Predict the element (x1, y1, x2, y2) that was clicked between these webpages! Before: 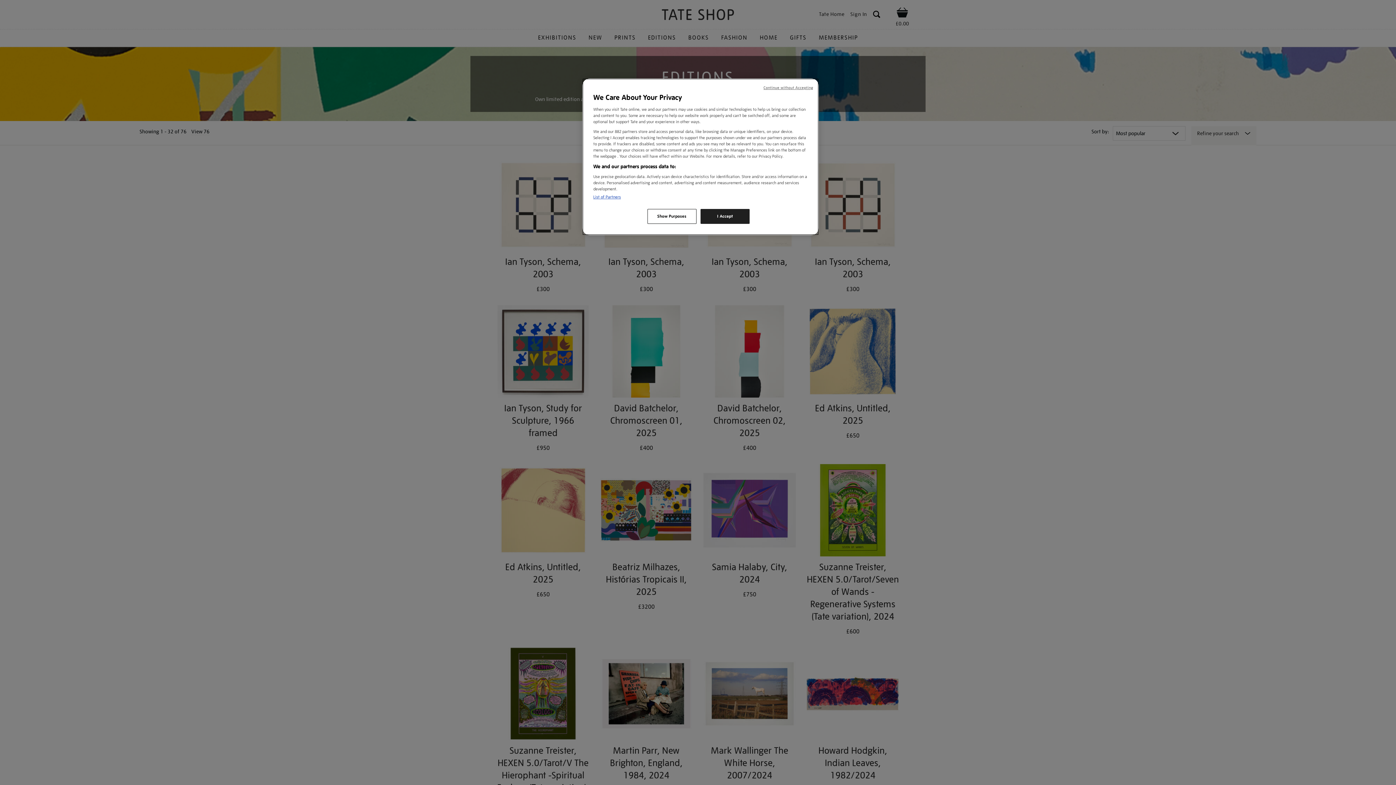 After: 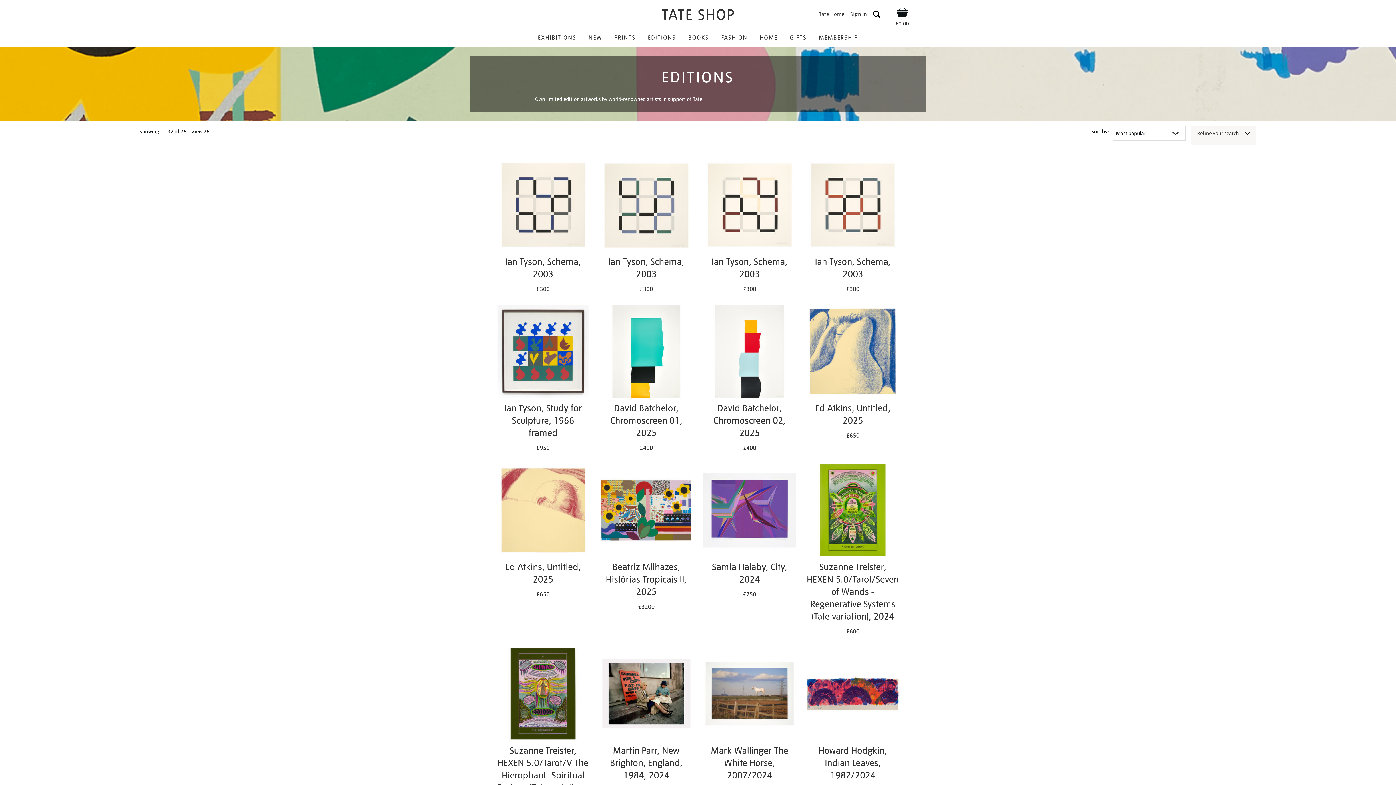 Action: label: Continue without Accepting bbox: (763, 85, 813, 90)